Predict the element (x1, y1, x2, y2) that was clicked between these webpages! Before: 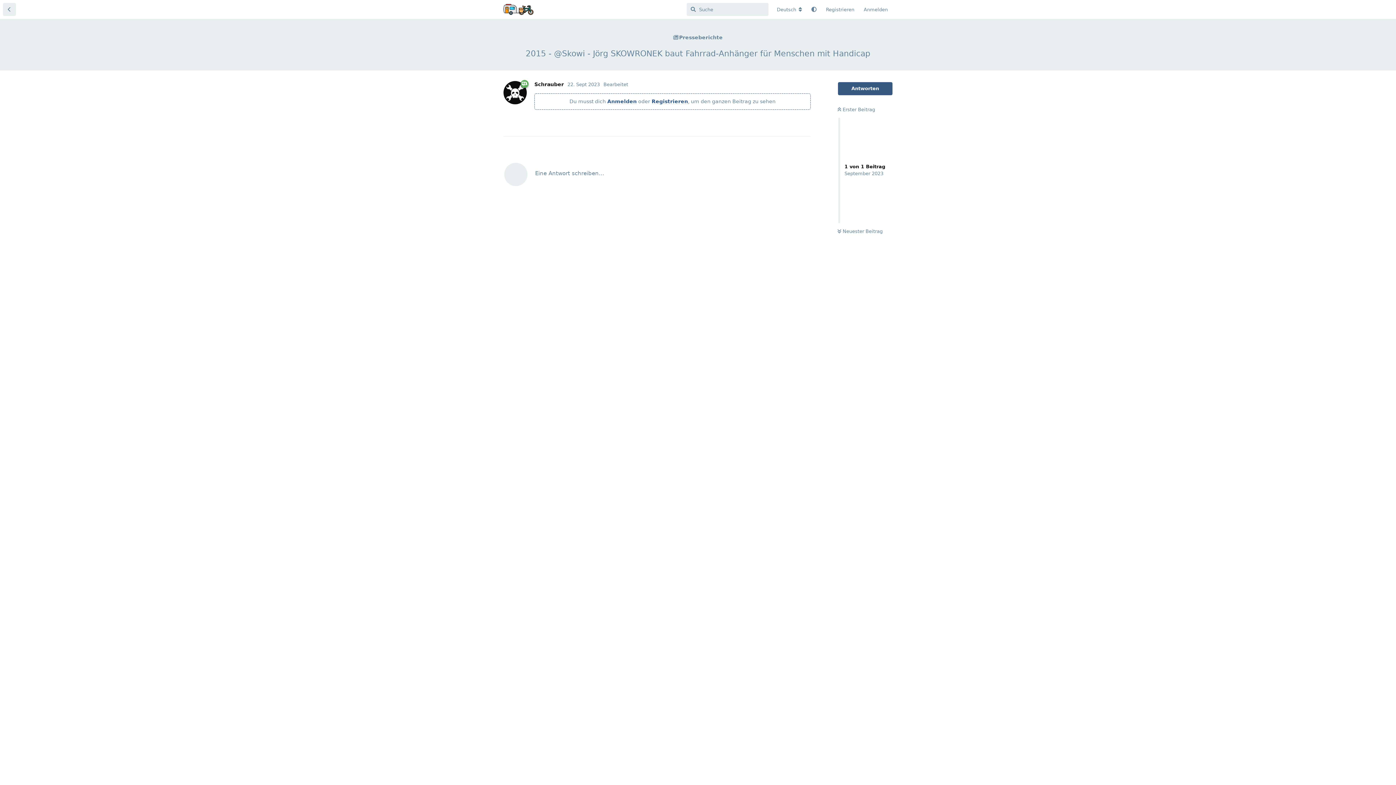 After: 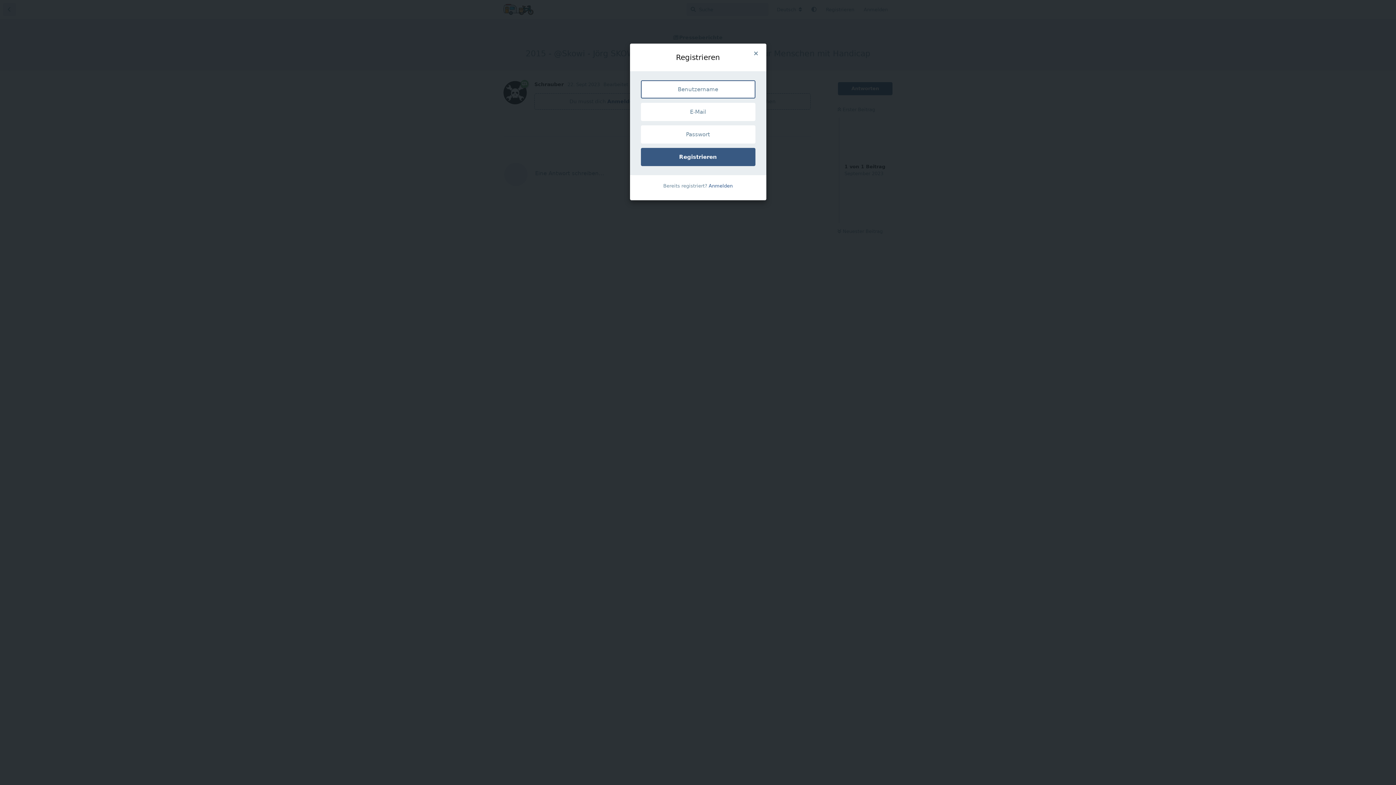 Action: label: Registrieren bbox: (651, 98, 688, 104)